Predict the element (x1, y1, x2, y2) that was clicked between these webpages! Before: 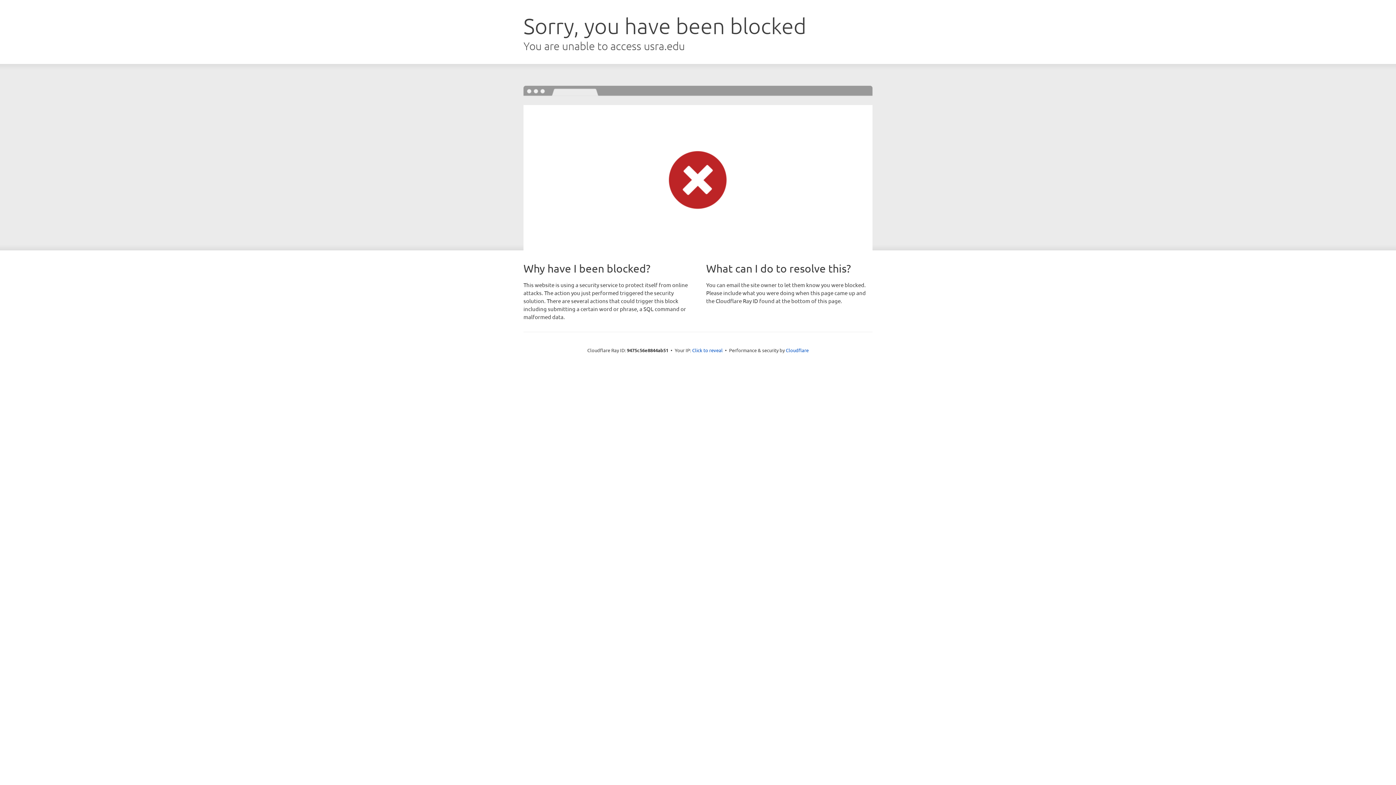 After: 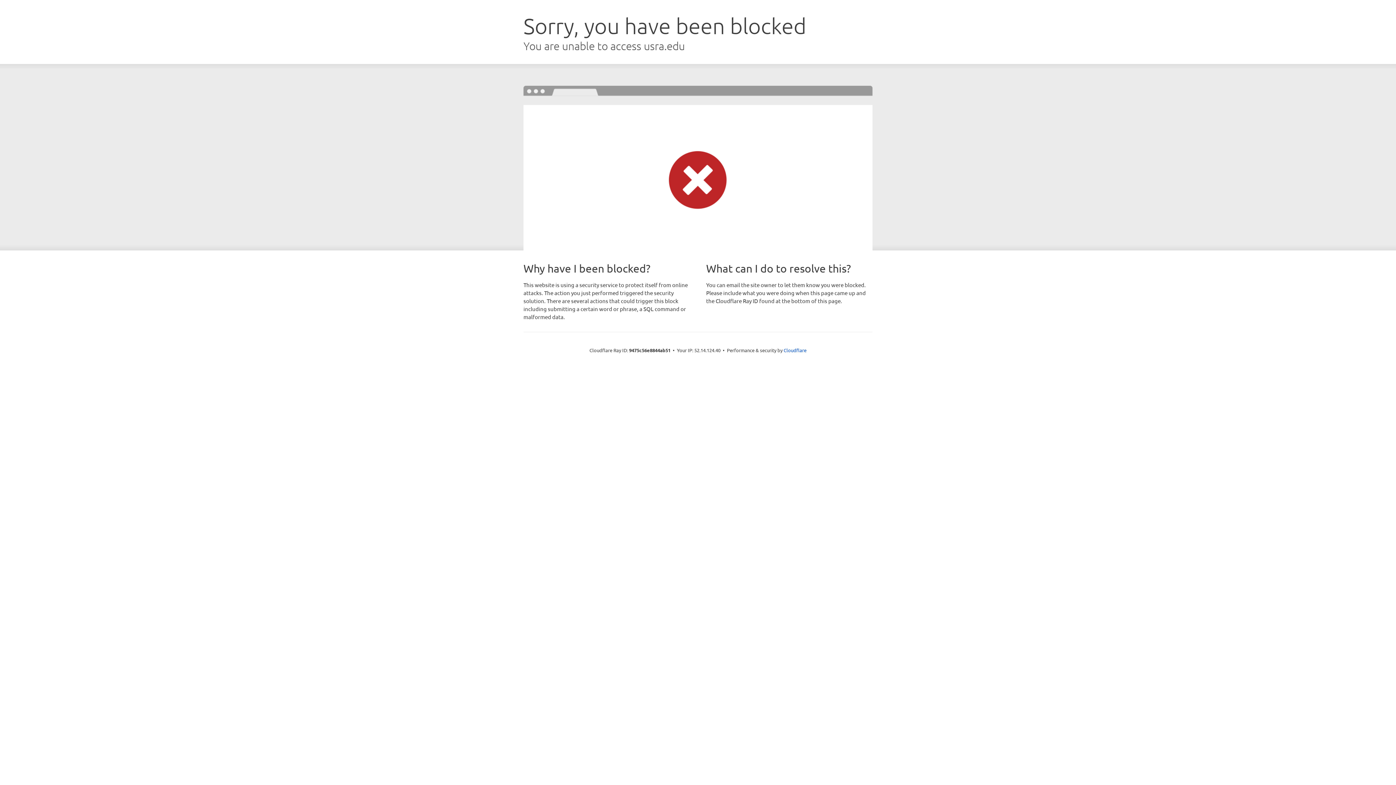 Action: label: Click to reveal bbox: (692, 346, 722, 353)